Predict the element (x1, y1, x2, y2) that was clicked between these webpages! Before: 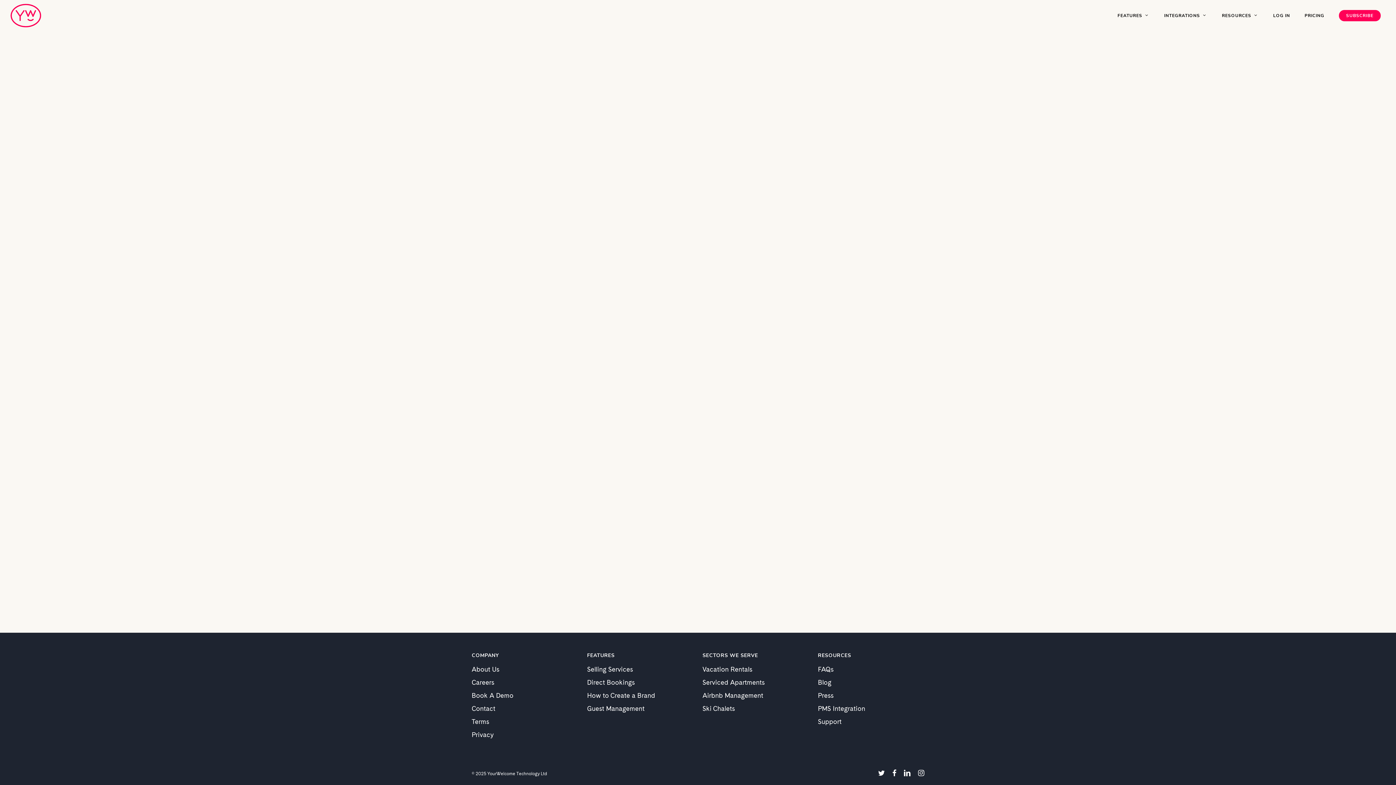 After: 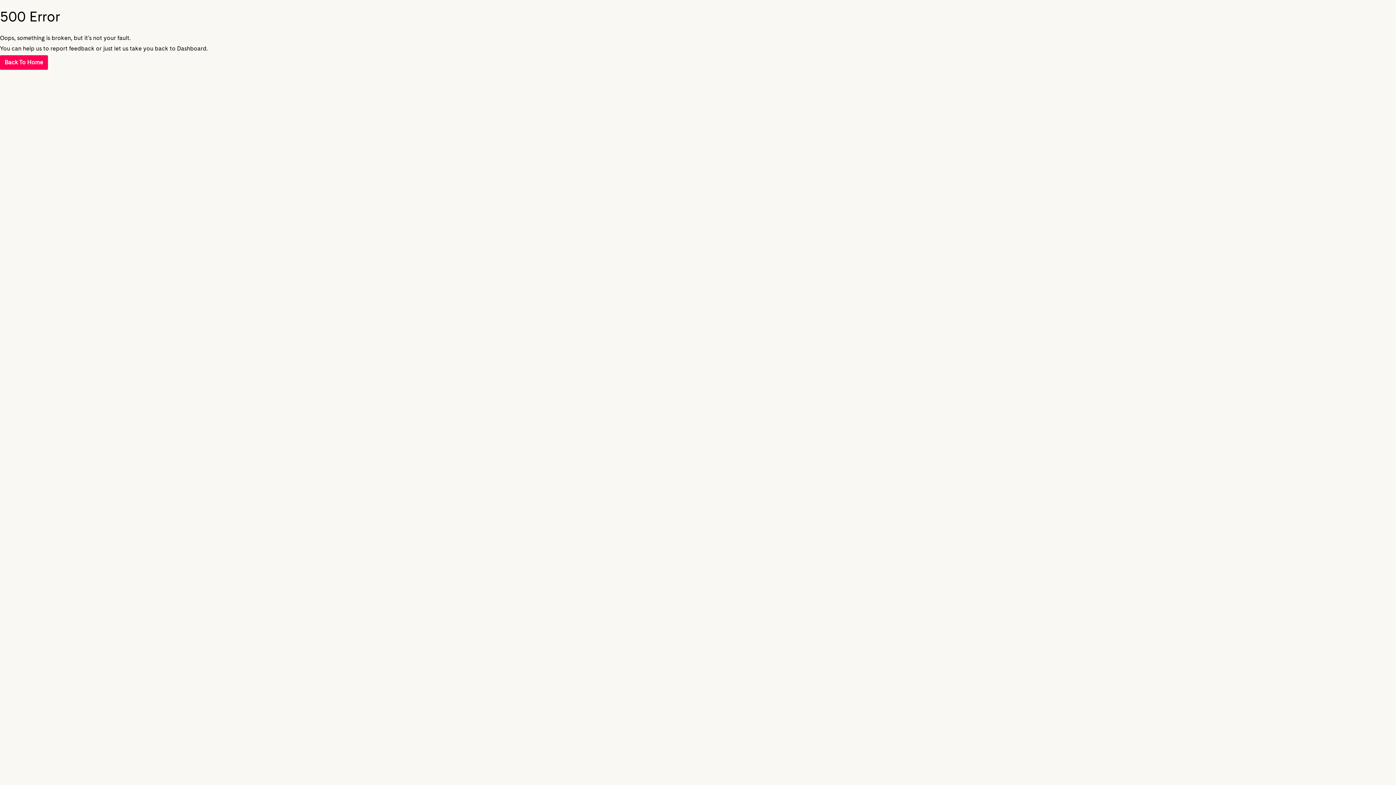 Action: label: SUBSCRIBE bbox: (1339, 12, 1381, 19)